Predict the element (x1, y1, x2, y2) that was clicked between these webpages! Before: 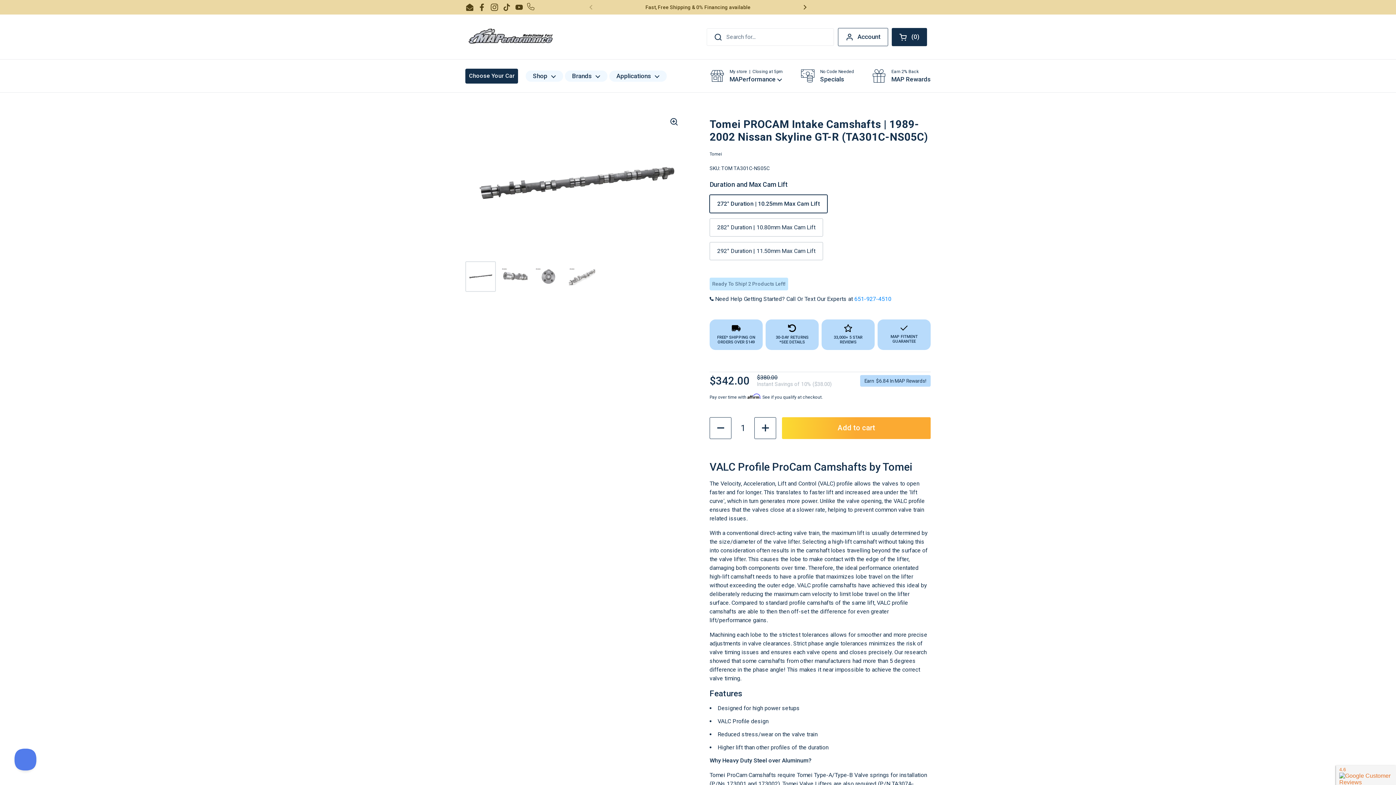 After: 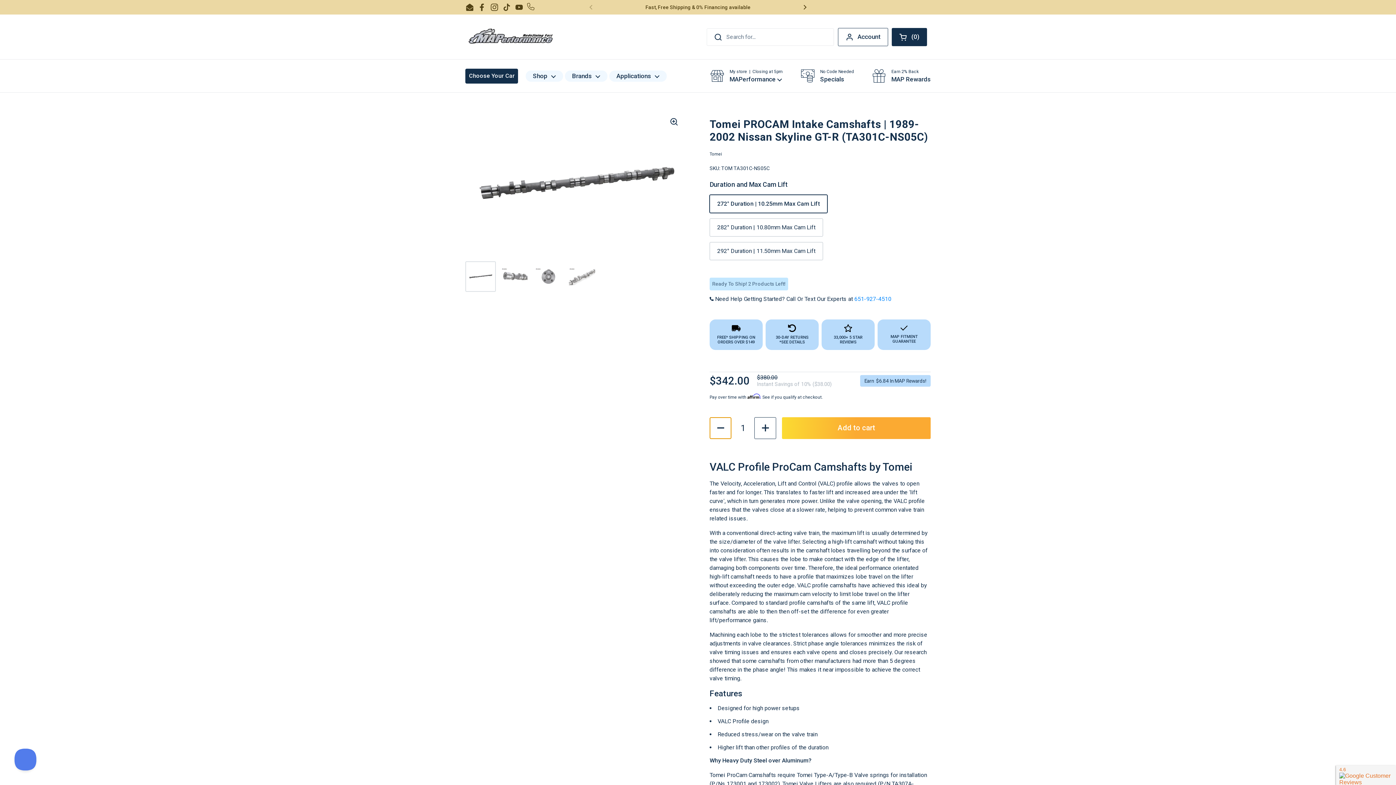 Action: bbox: (709, 417, 731, 439) label: Decrease quantity